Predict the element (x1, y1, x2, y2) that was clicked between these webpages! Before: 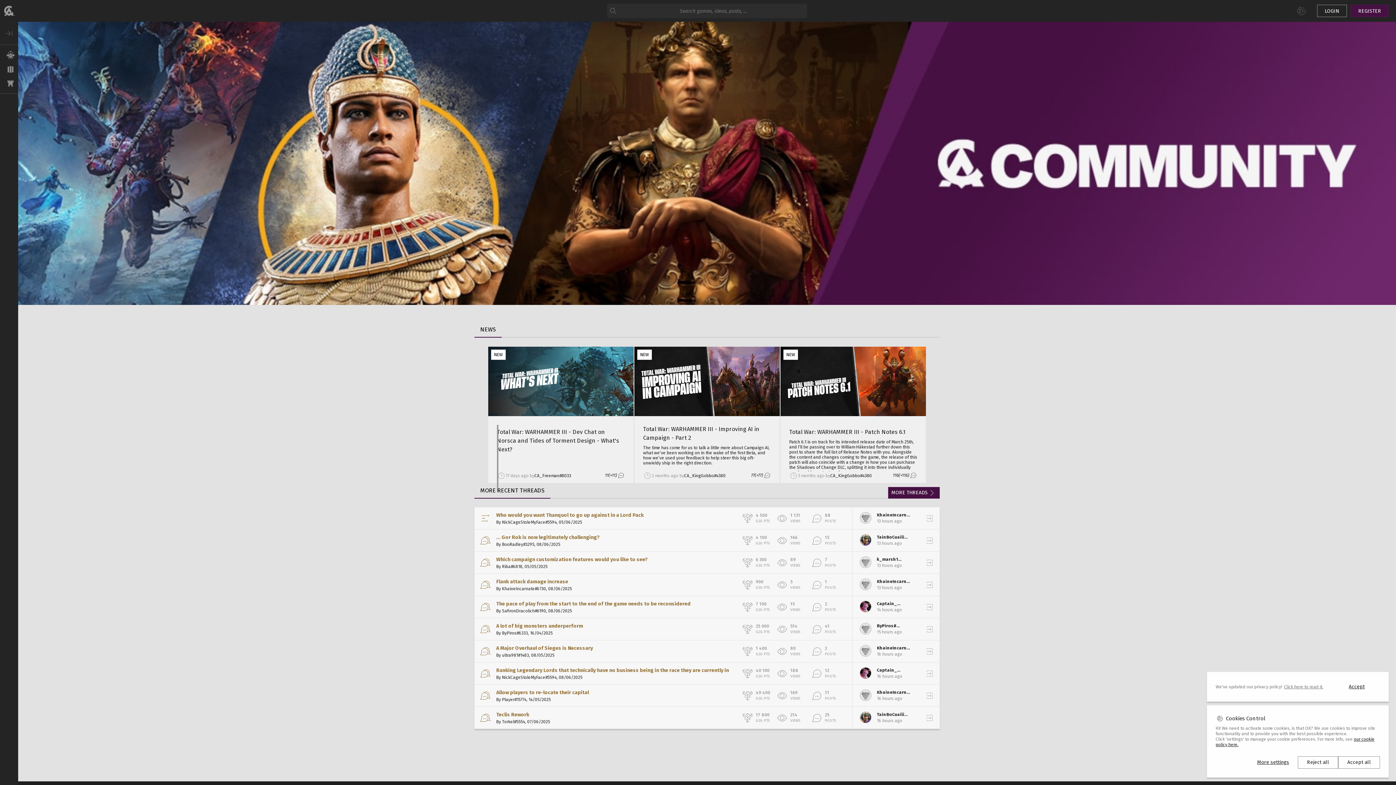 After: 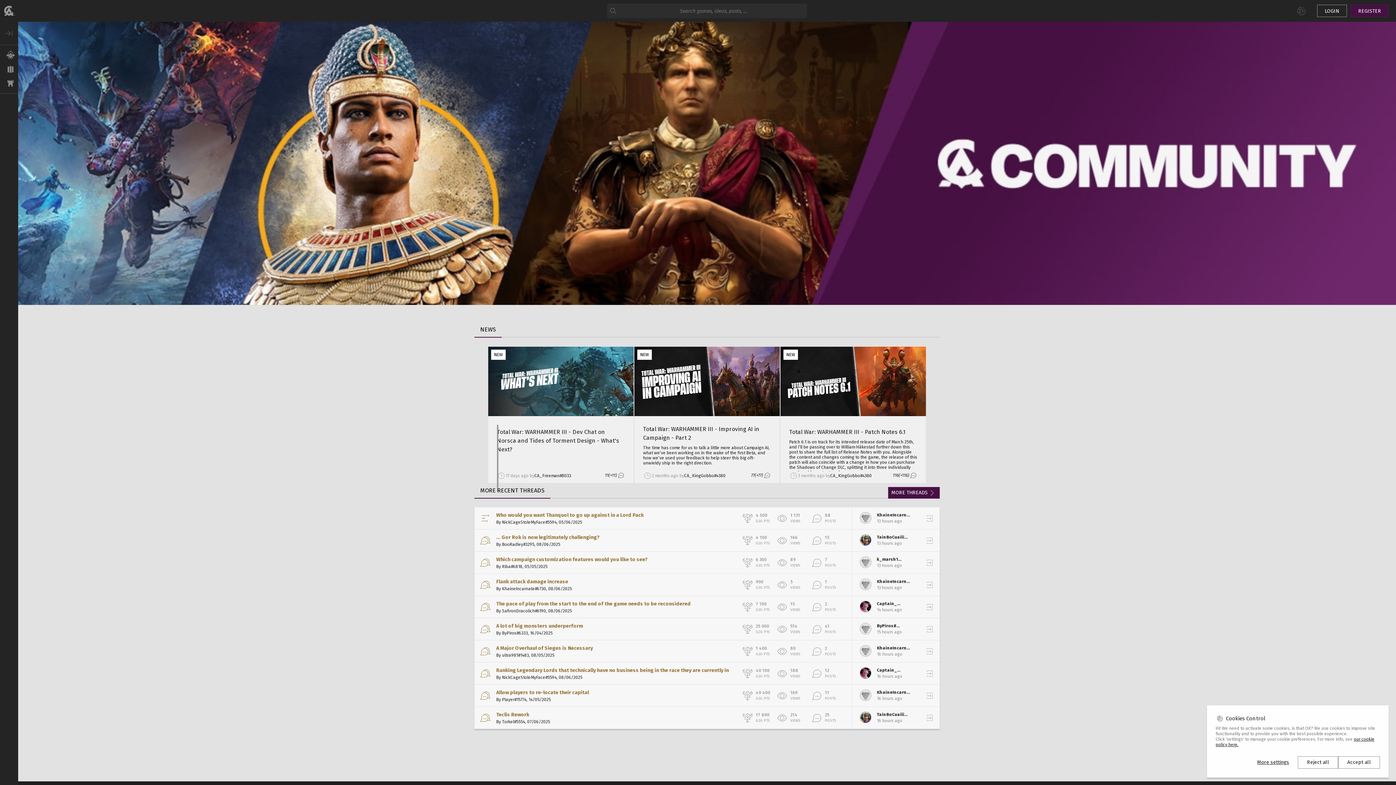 Action: bbox: (1333, 682, 1380, 691) label: Accept